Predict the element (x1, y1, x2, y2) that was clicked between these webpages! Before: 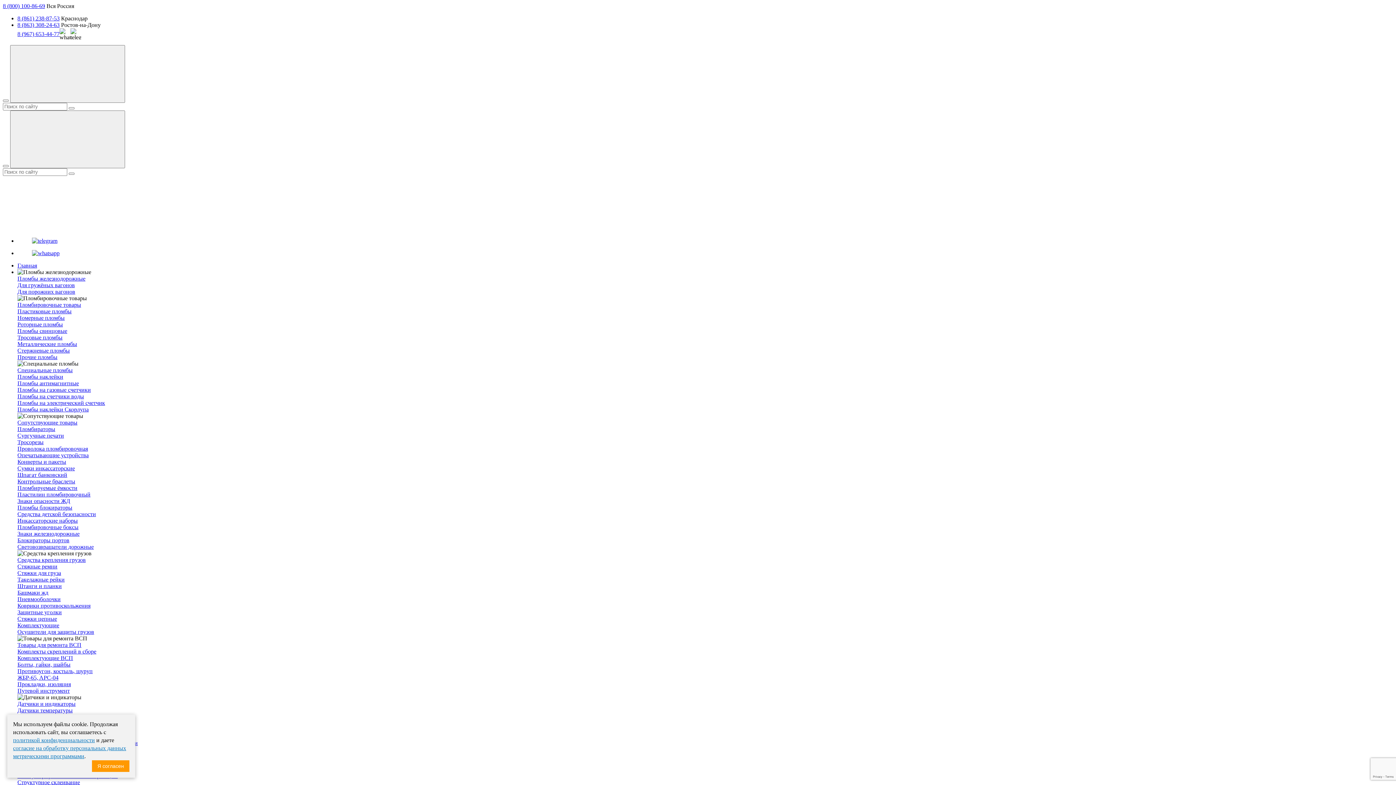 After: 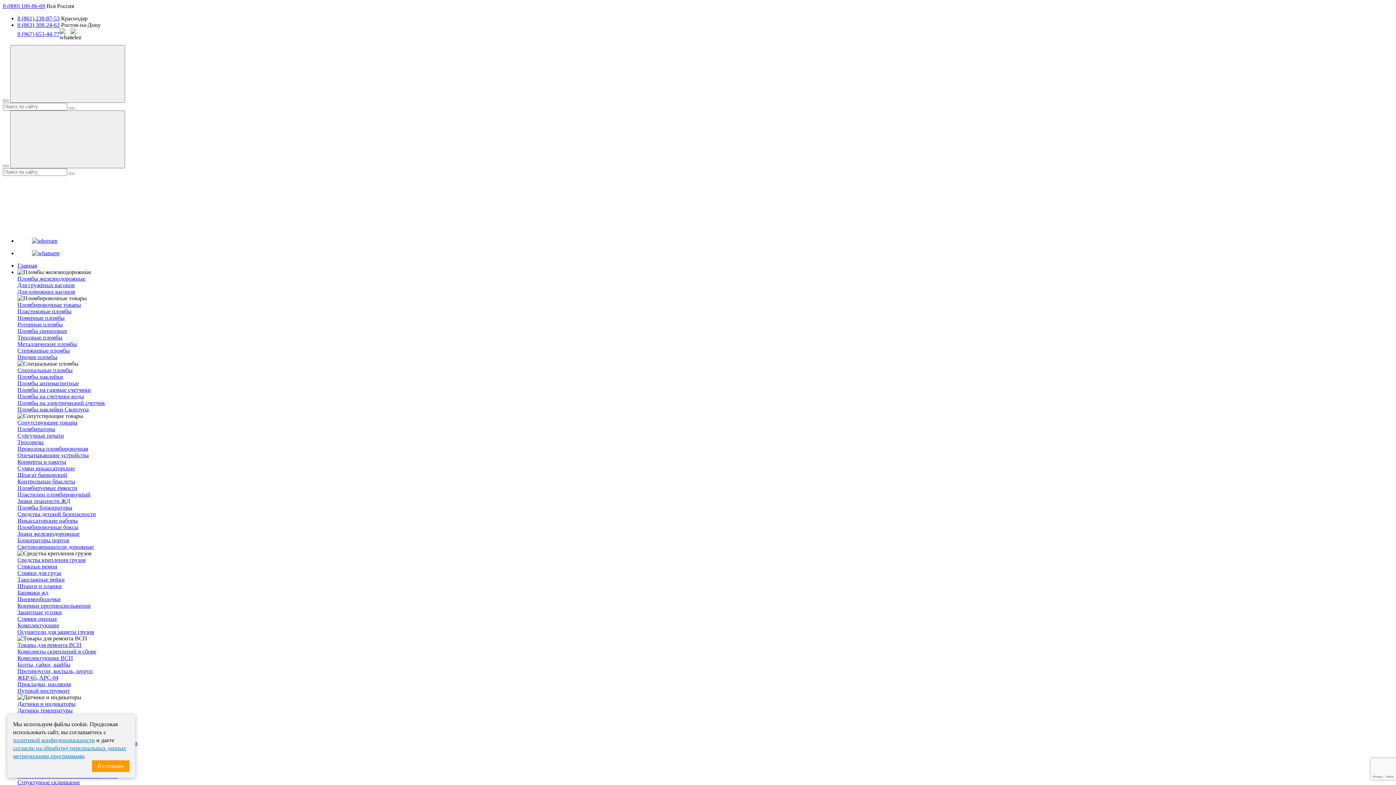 Action: label: Главная bbox: (17, 262, 37, 268)